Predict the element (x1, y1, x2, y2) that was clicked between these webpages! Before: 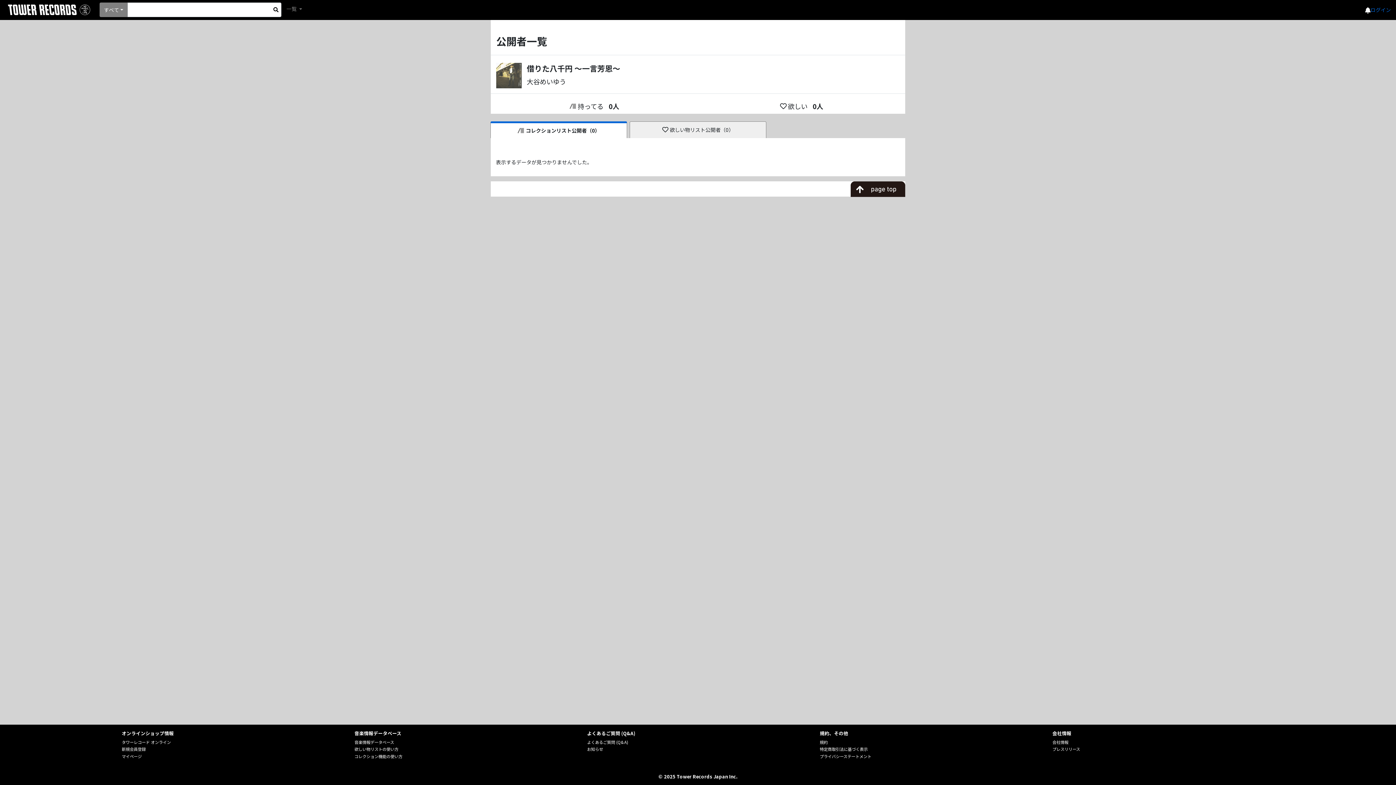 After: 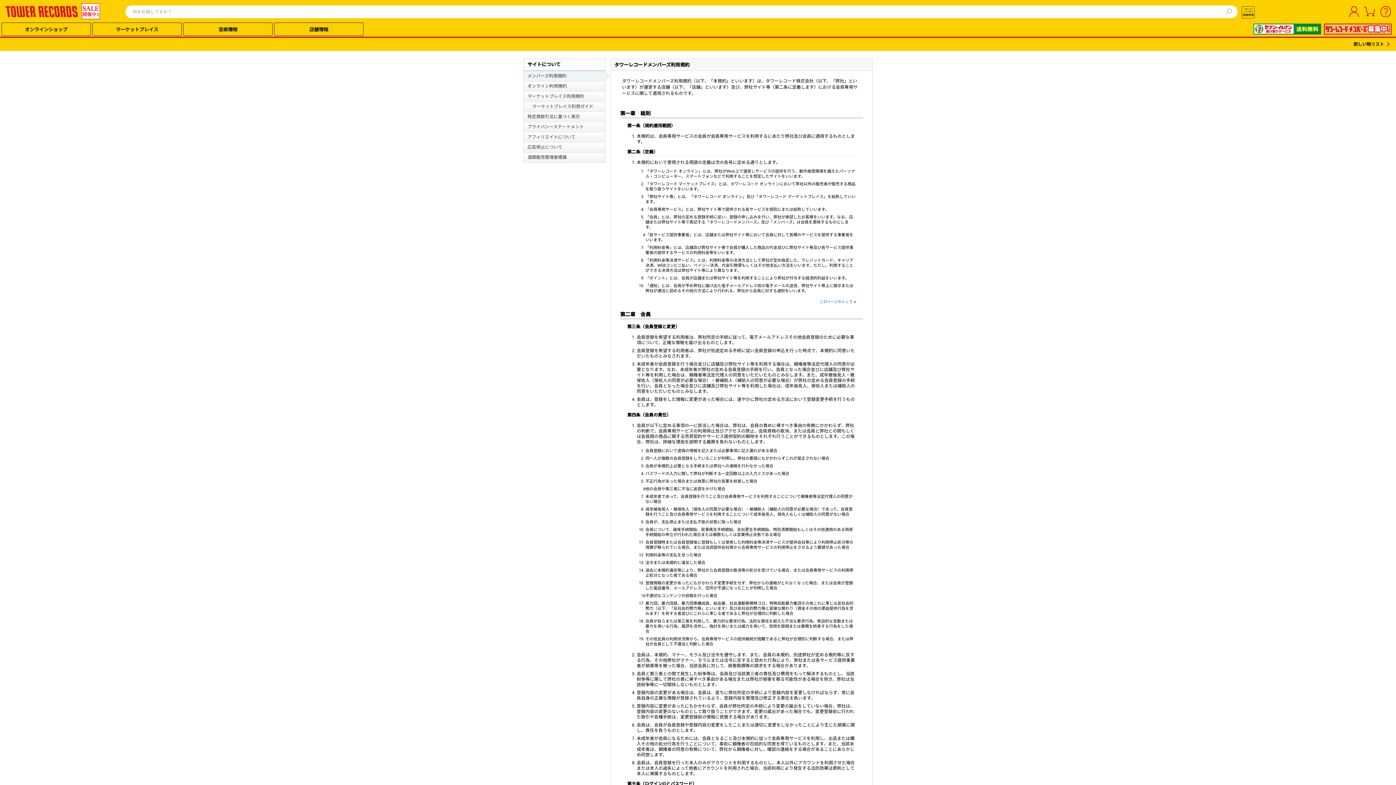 Action: label: 規約 bbox: (819, 739, 827, 745)